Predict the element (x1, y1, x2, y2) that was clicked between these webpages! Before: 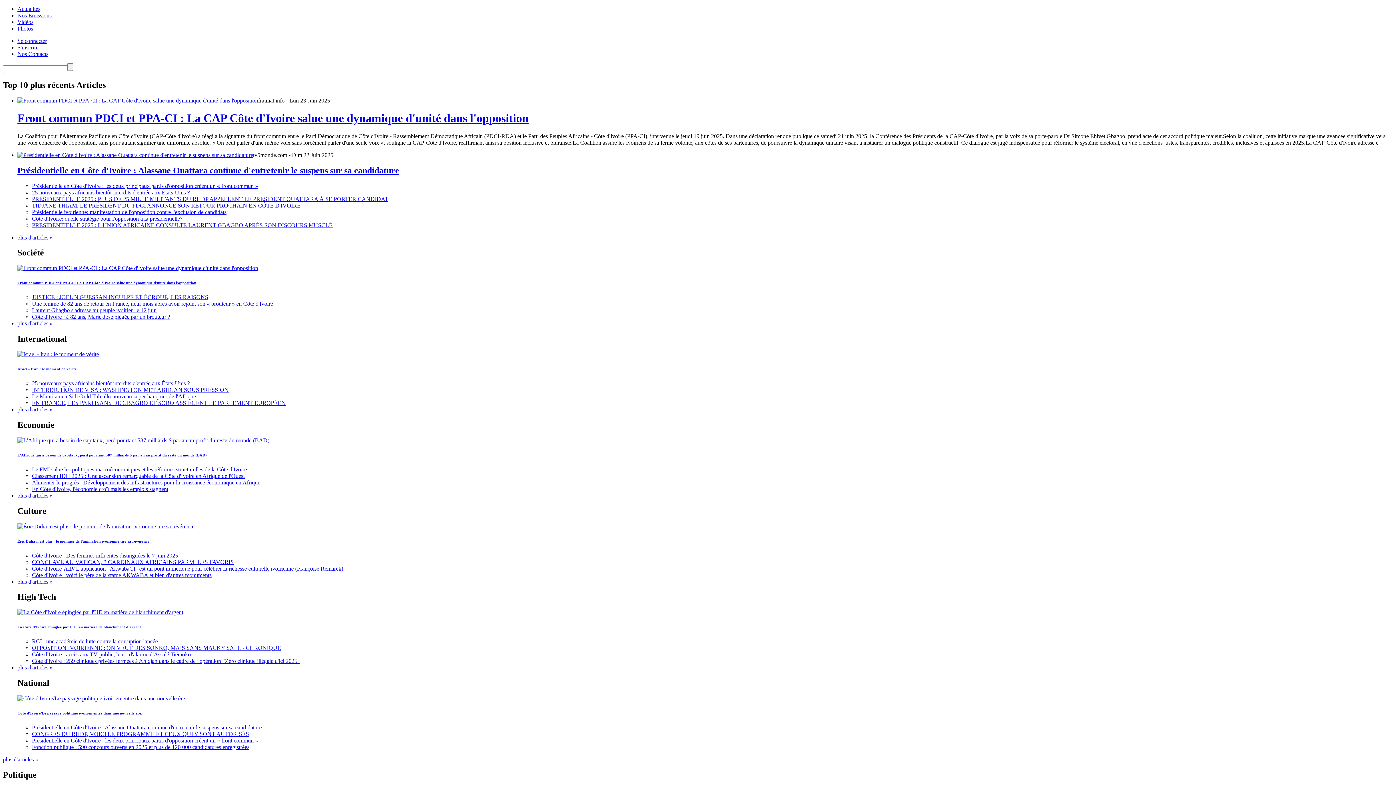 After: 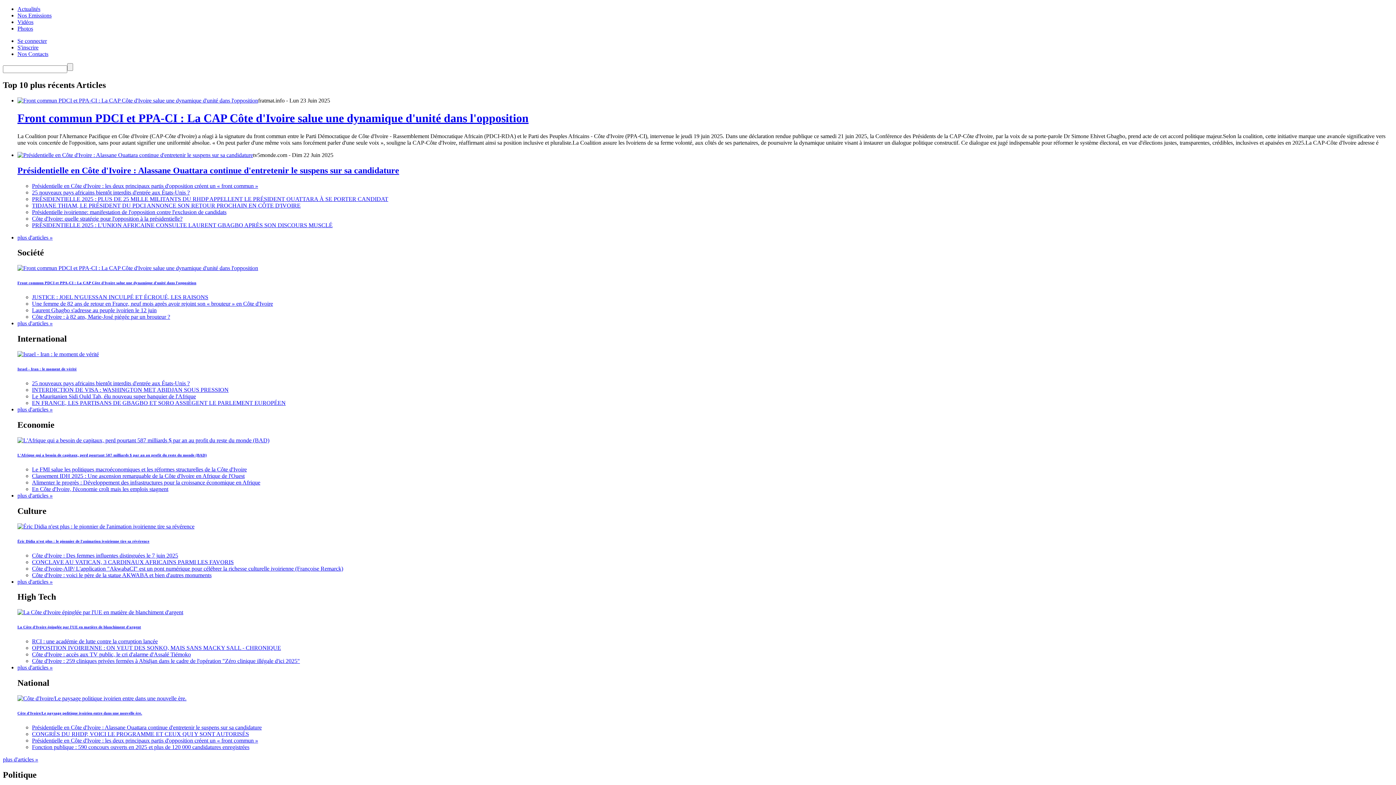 Action: label: Actualités bbox: (17, 5, 40, 12)